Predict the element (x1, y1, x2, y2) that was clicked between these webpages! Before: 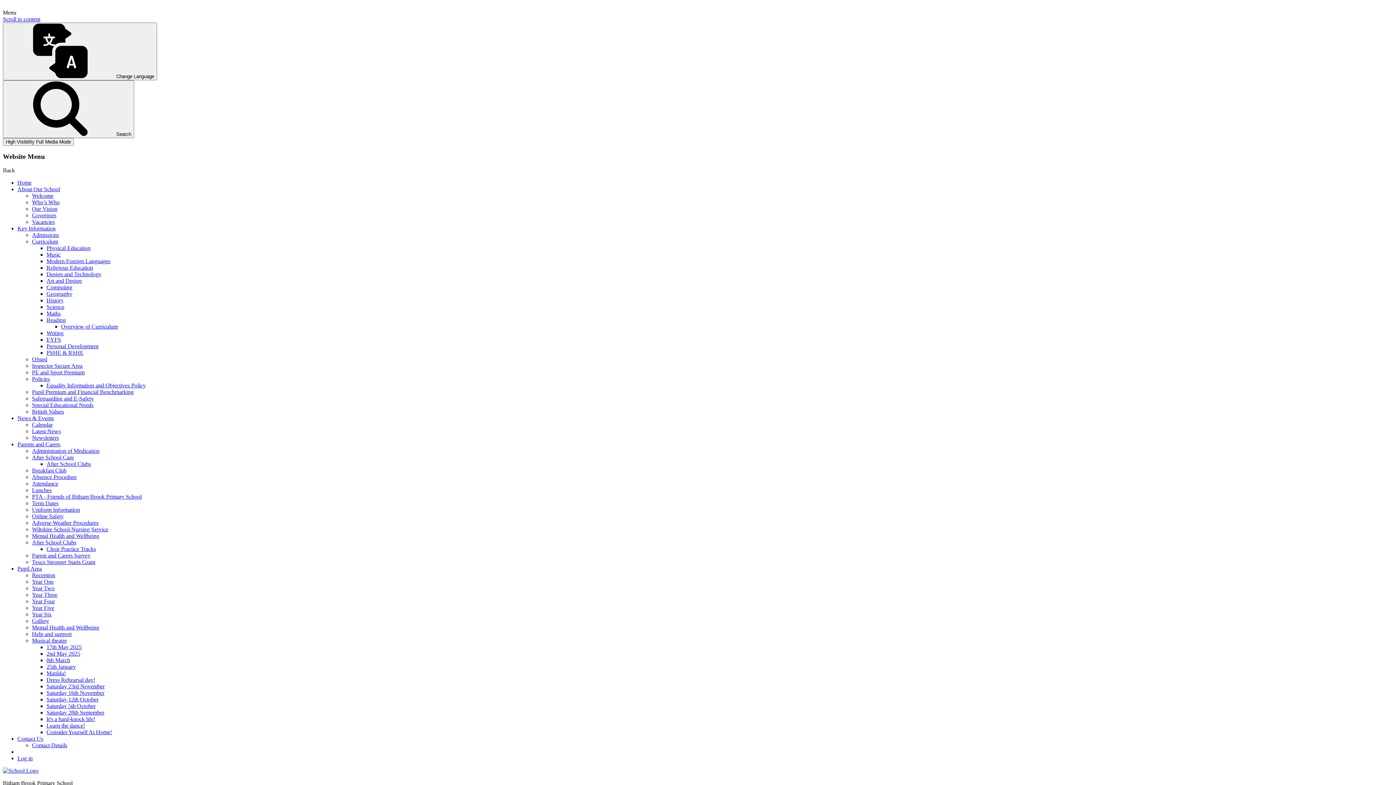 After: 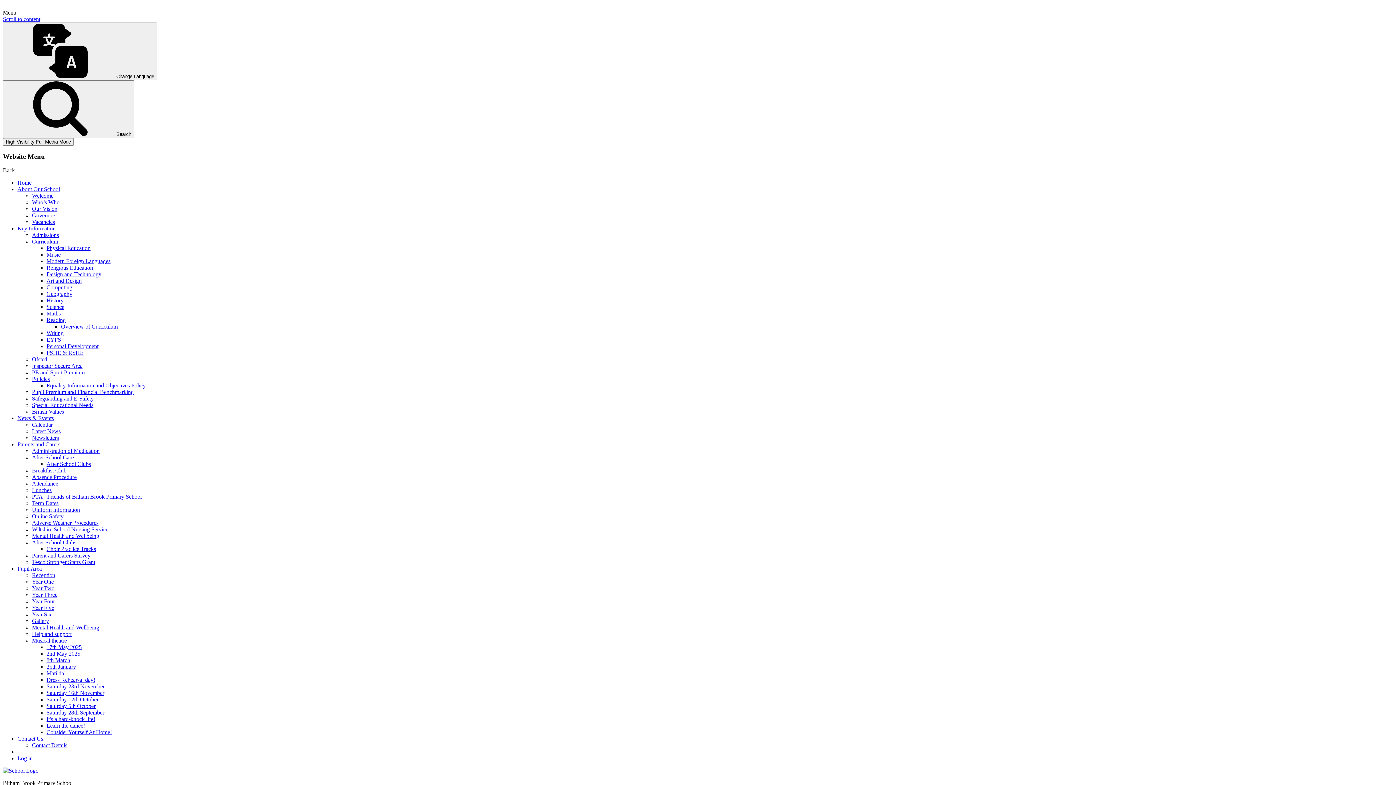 Action: bbox: (32, 376, 49, 382) label: Policies